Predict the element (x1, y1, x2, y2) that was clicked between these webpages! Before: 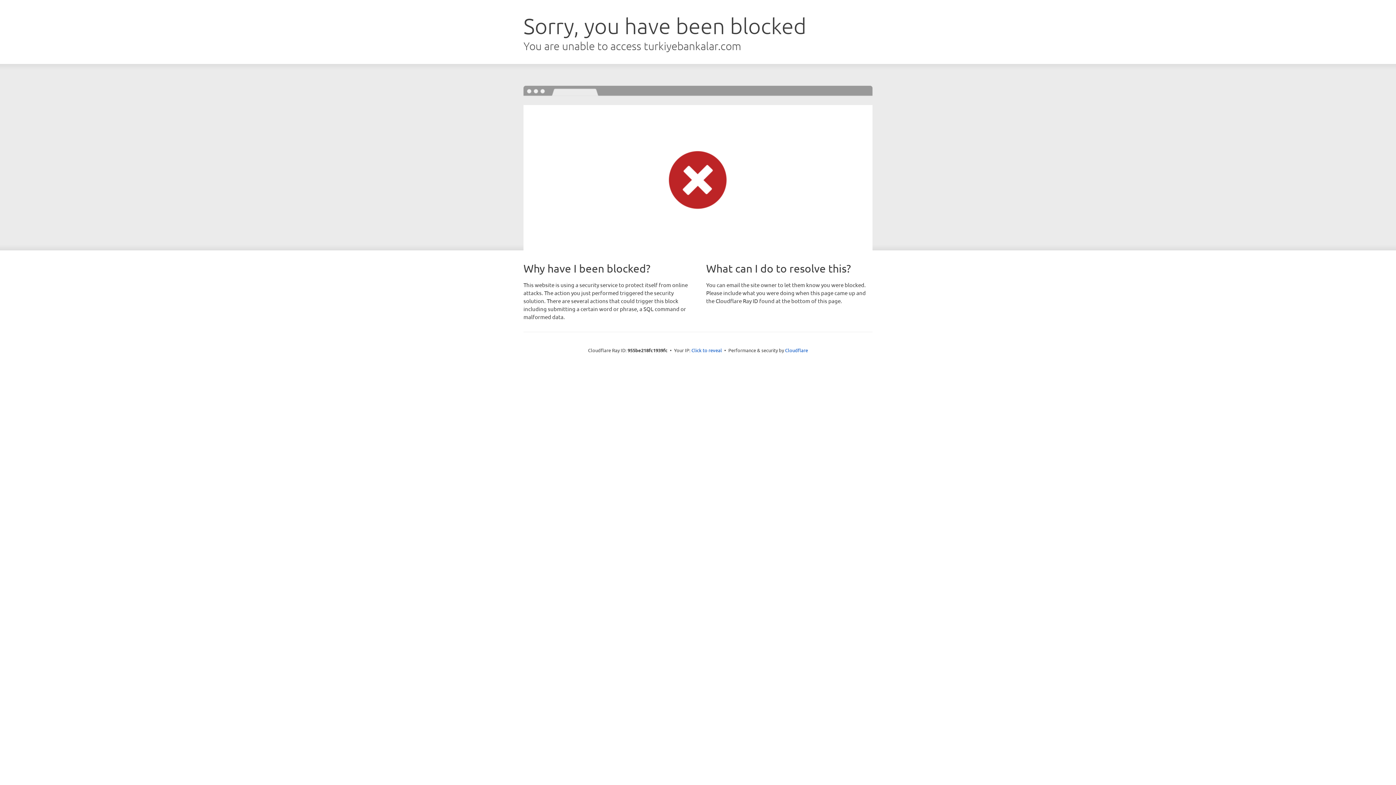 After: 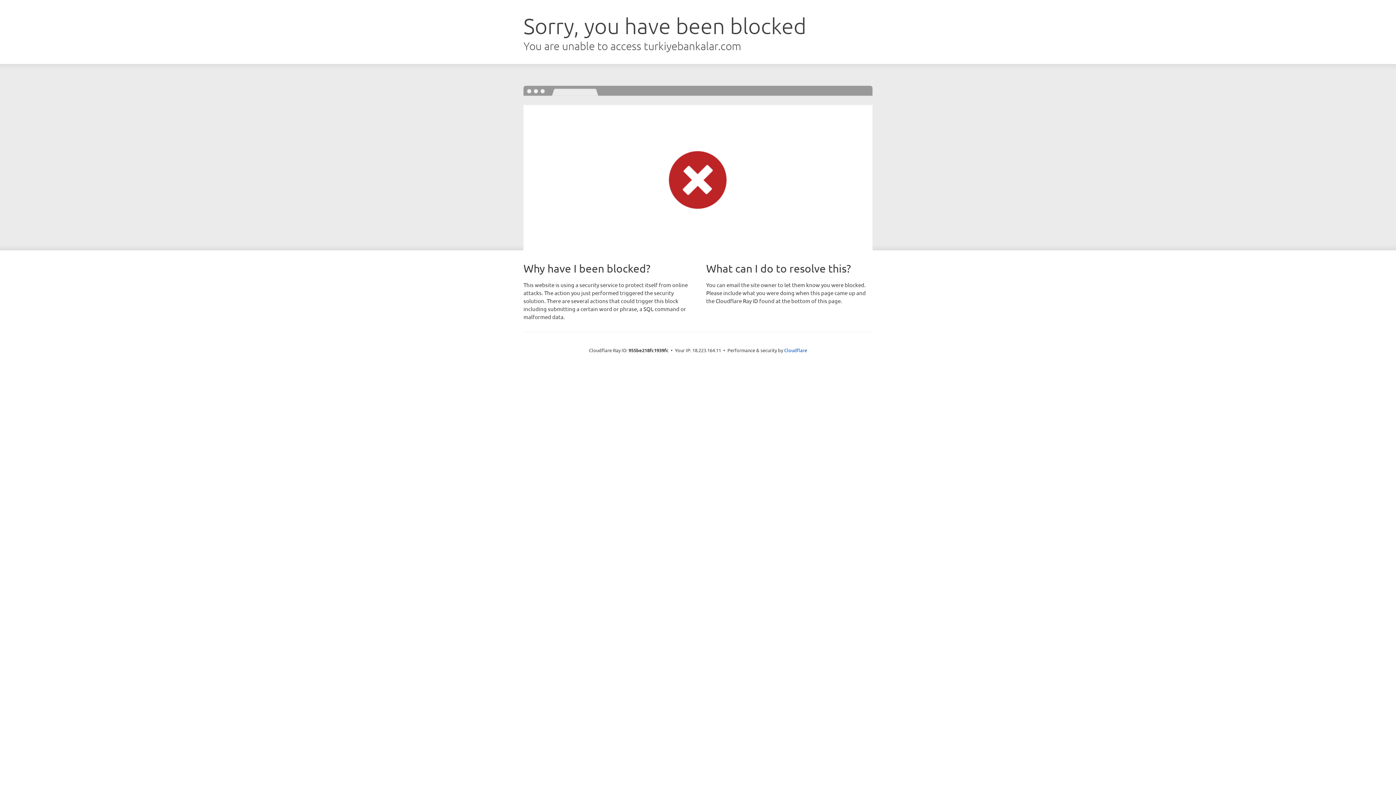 Action: bbox: (691, 346, 722, 353) label: Click to reveal